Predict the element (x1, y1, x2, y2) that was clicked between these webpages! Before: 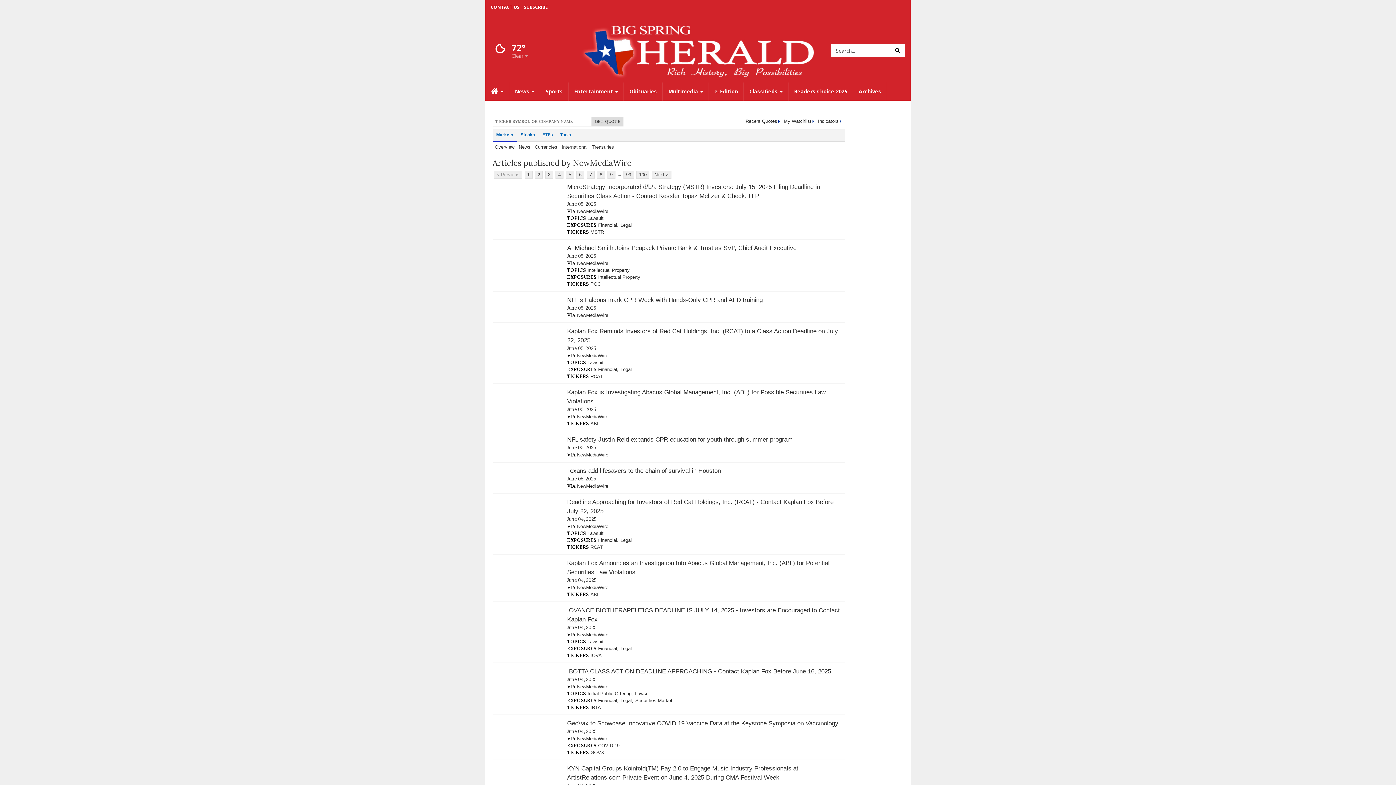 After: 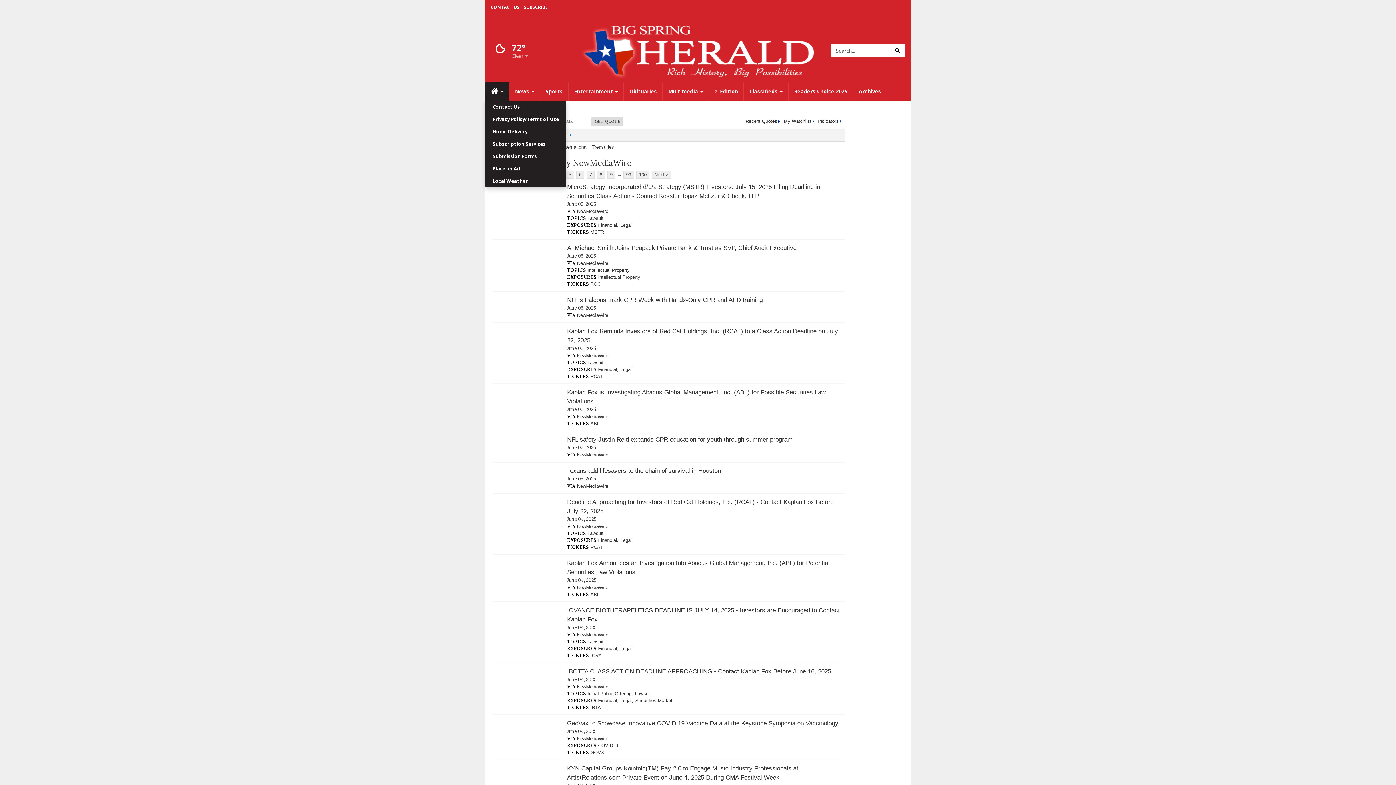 Action: bbox: (485, 82, 509, 100) label:  
Home